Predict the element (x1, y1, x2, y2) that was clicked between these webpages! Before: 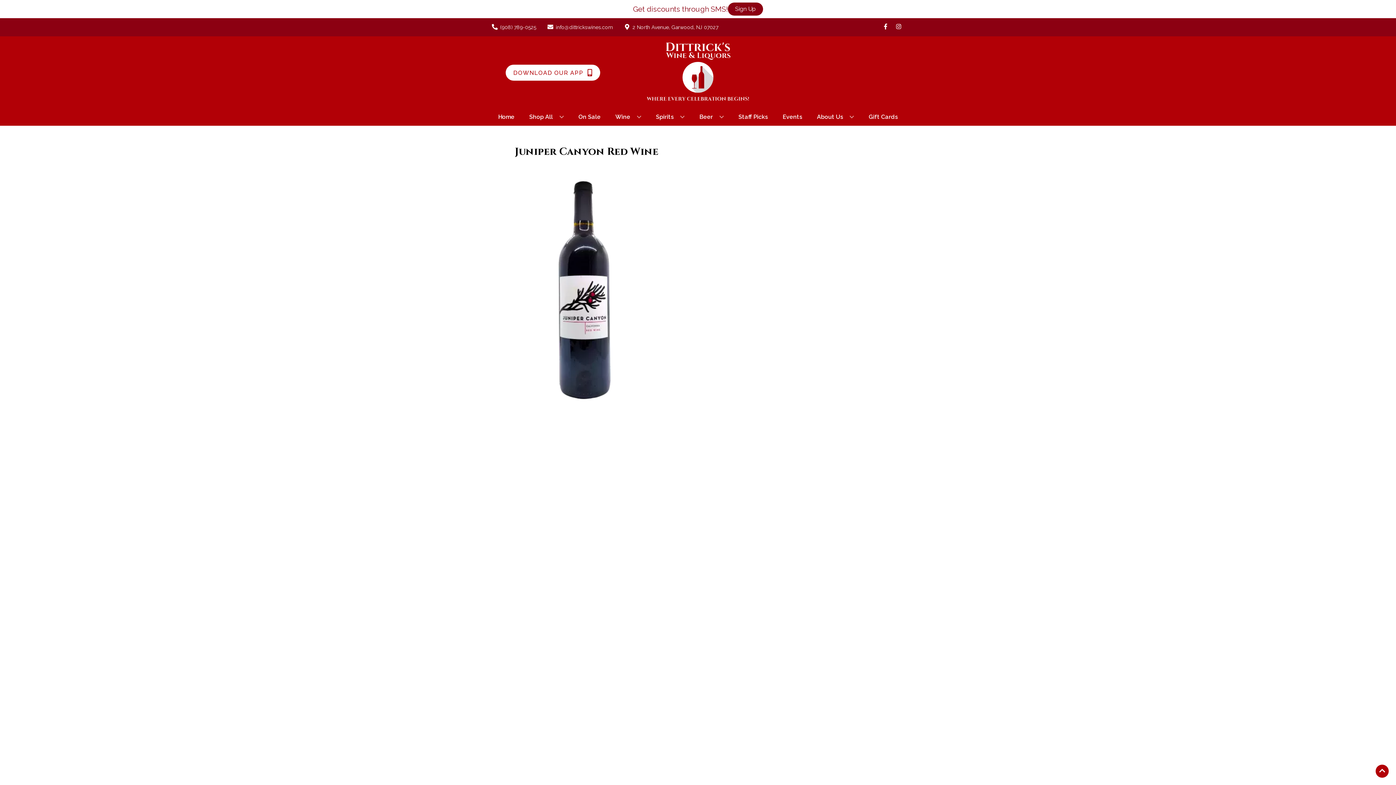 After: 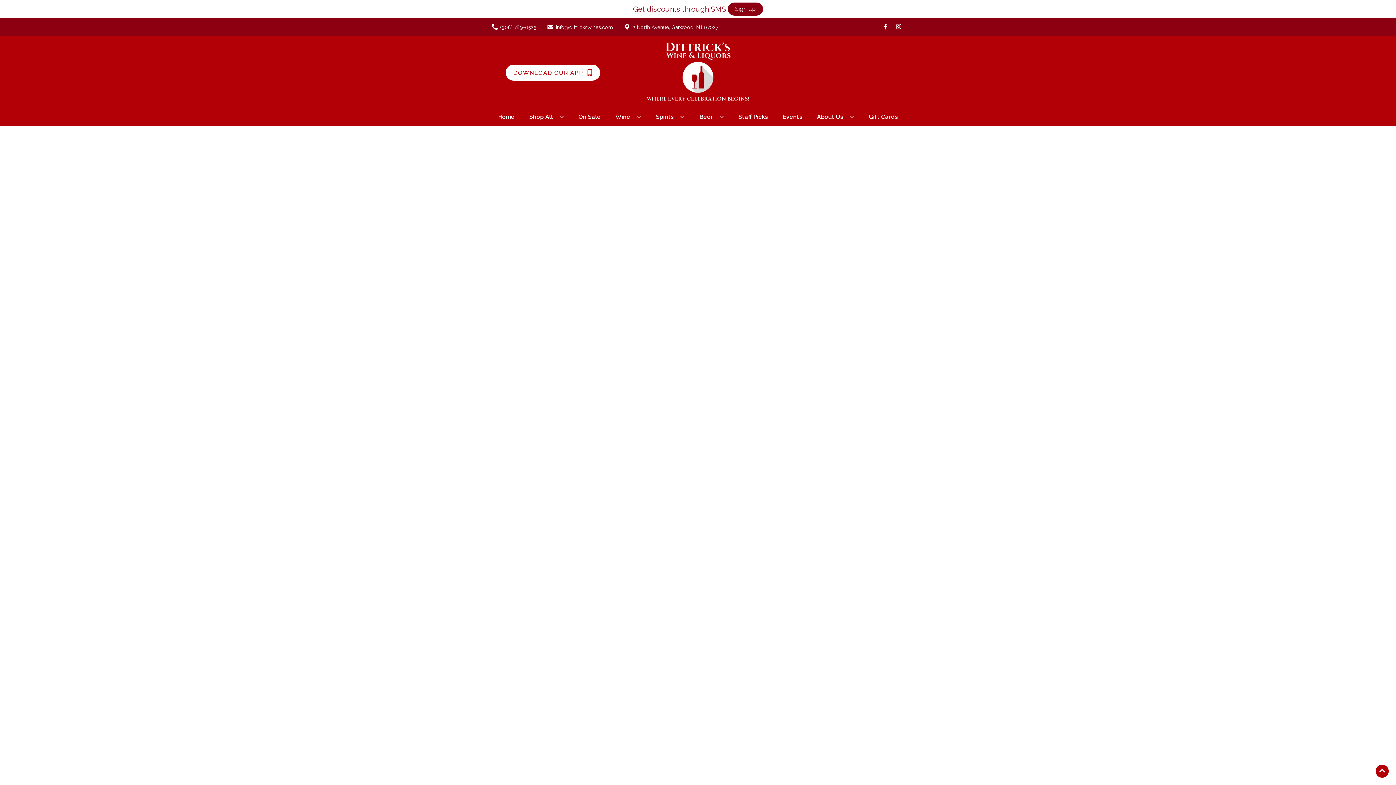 Action: label: On Sale bbox: (575, 109, 603, 125)